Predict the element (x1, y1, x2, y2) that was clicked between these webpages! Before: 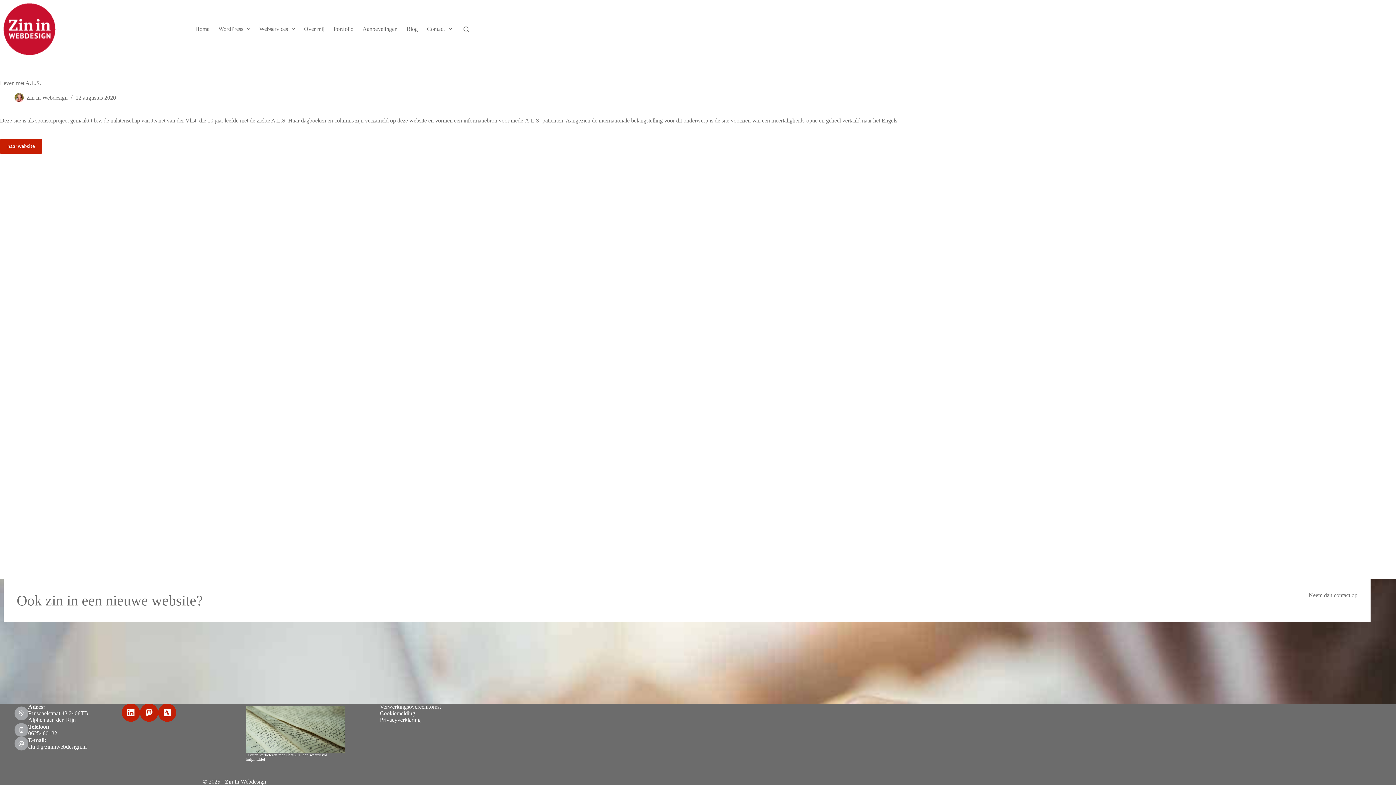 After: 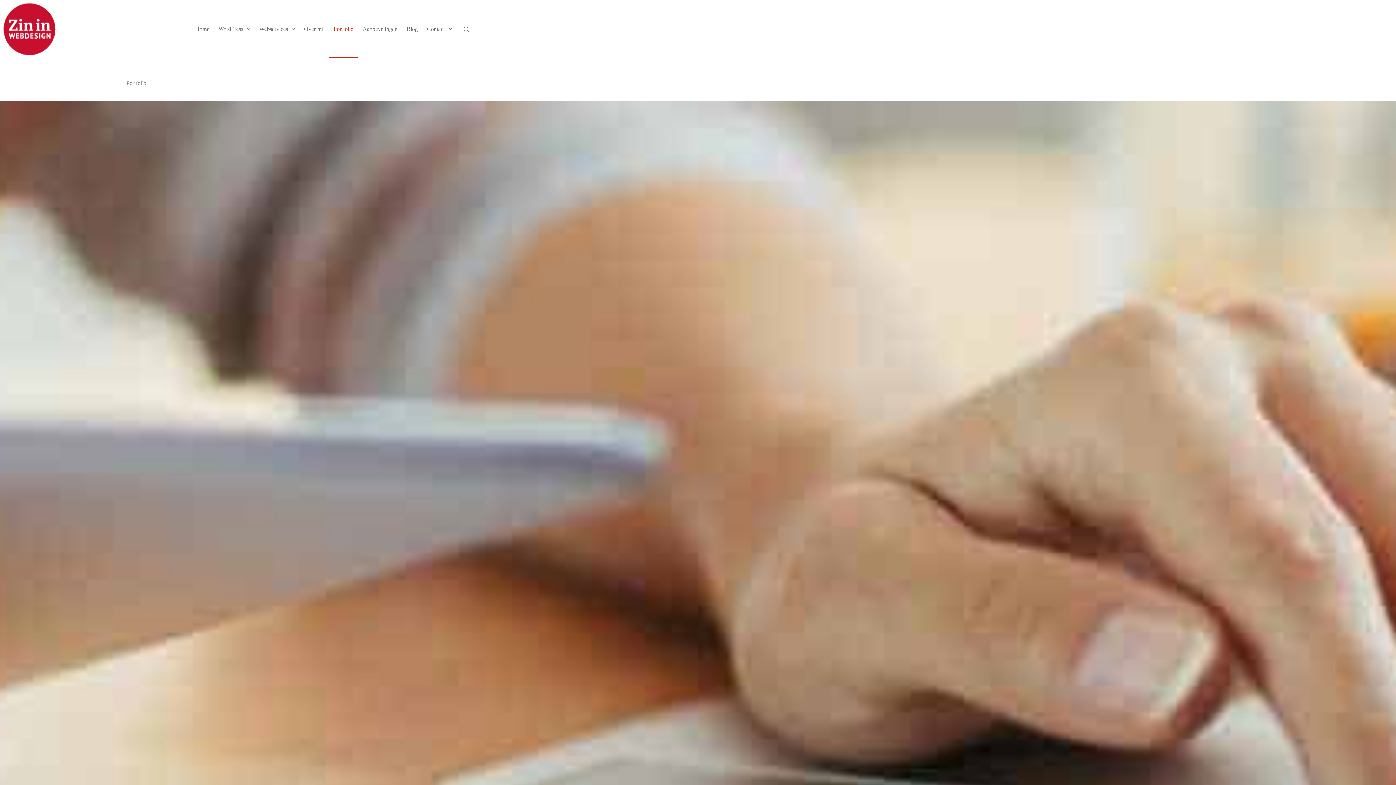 Action: label: Portfolio bbox: (329, 0, 358, 58)